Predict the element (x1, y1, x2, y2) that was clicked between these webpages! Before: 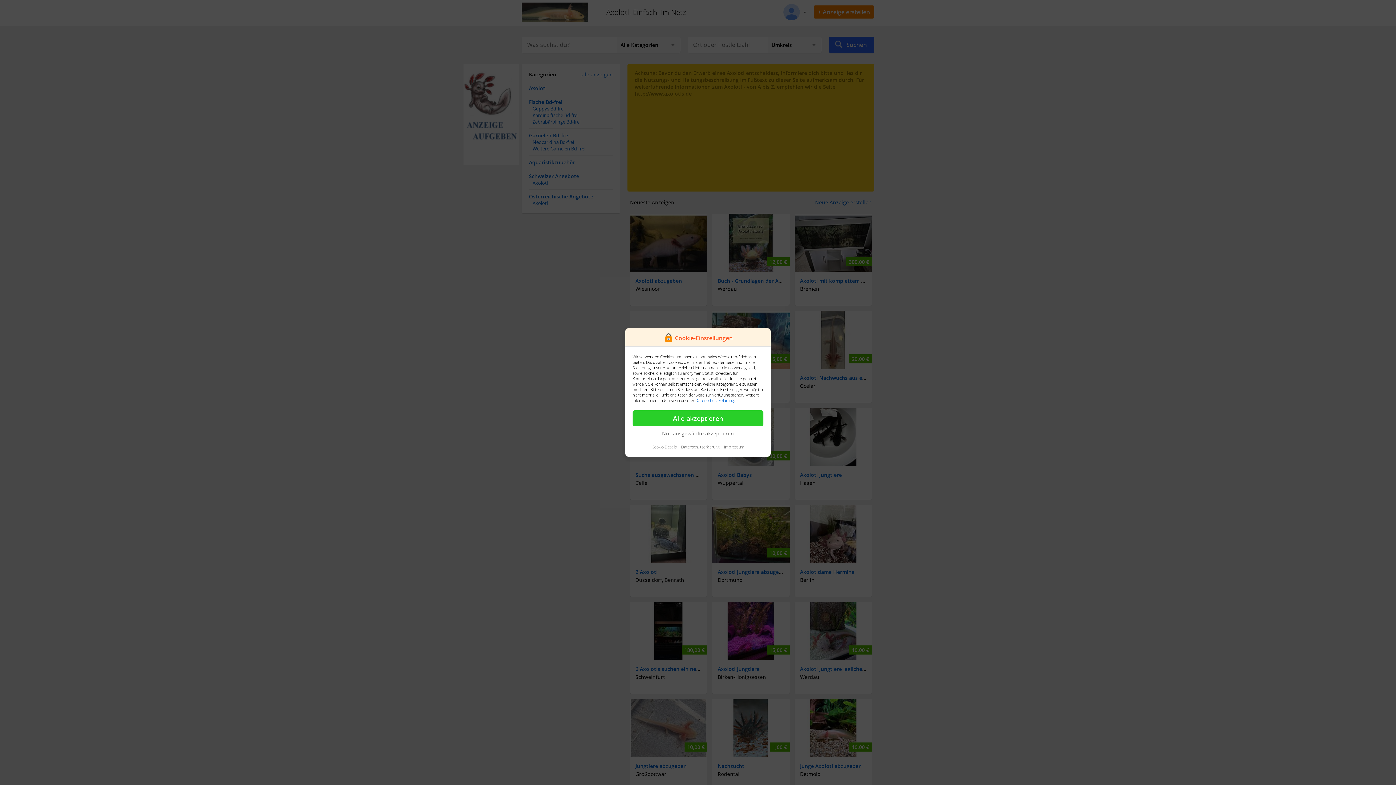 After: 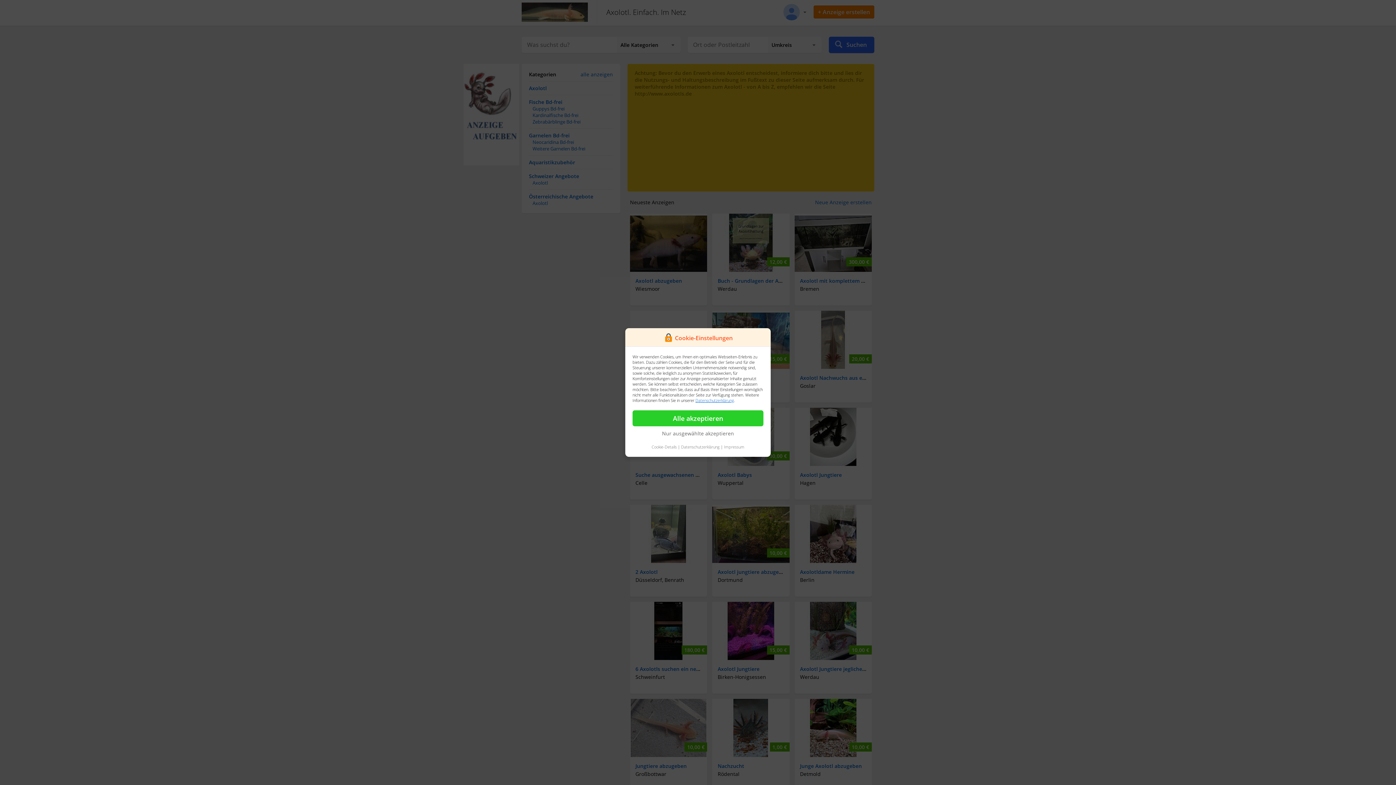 Action: bbox: (695, 397, 734, 403) label: Datenschutzerklärung